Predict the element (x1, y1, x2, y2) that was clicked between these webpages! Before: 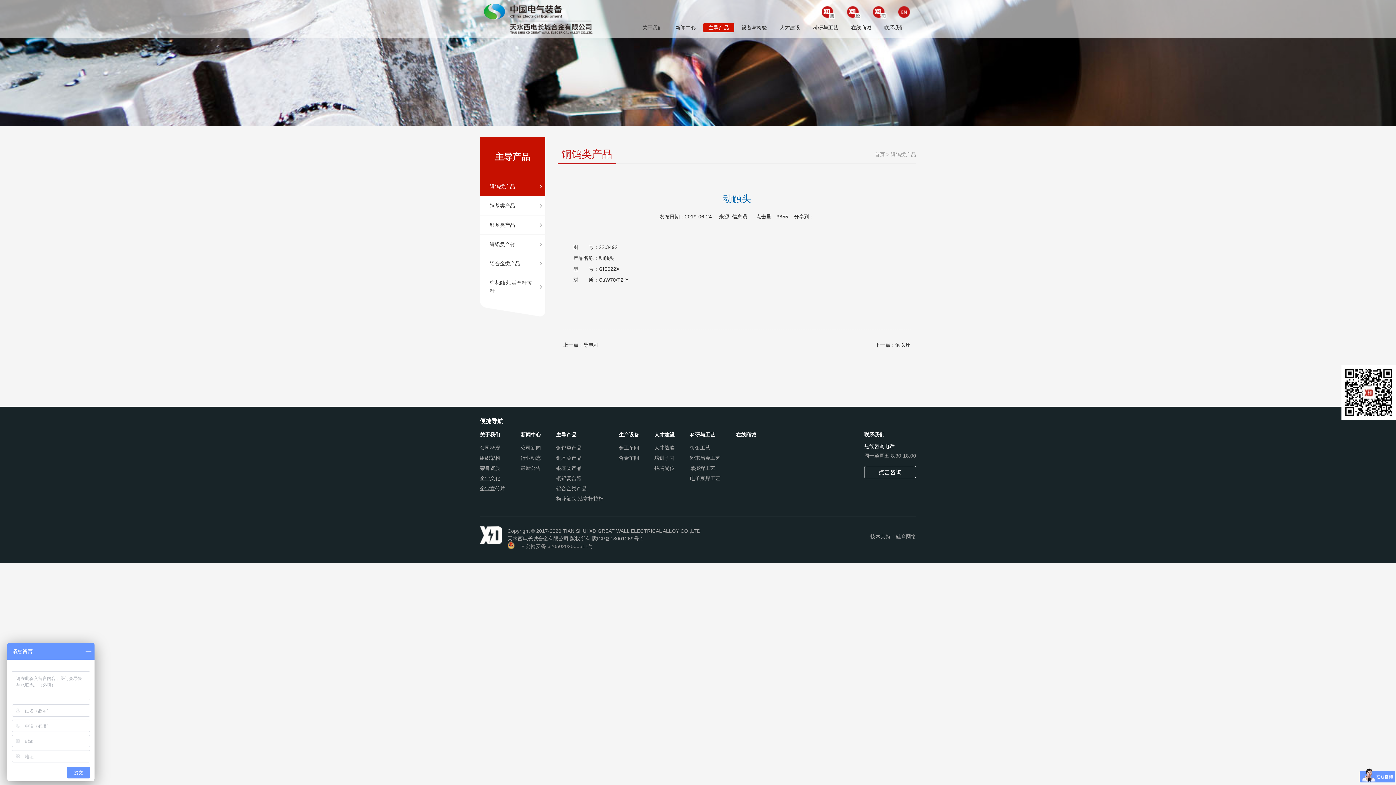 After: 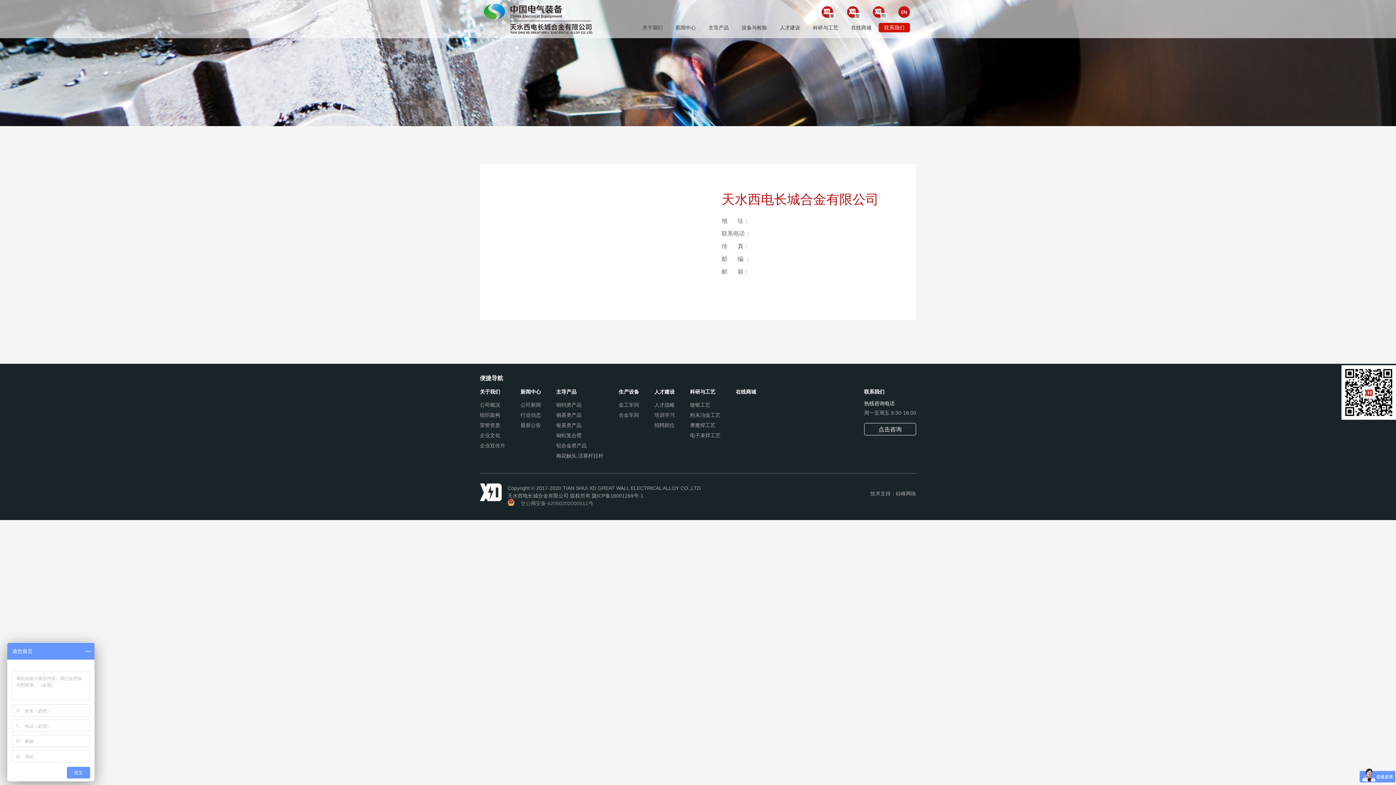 Action: bbox: (878, 22, 910, 32) label: 联系我们